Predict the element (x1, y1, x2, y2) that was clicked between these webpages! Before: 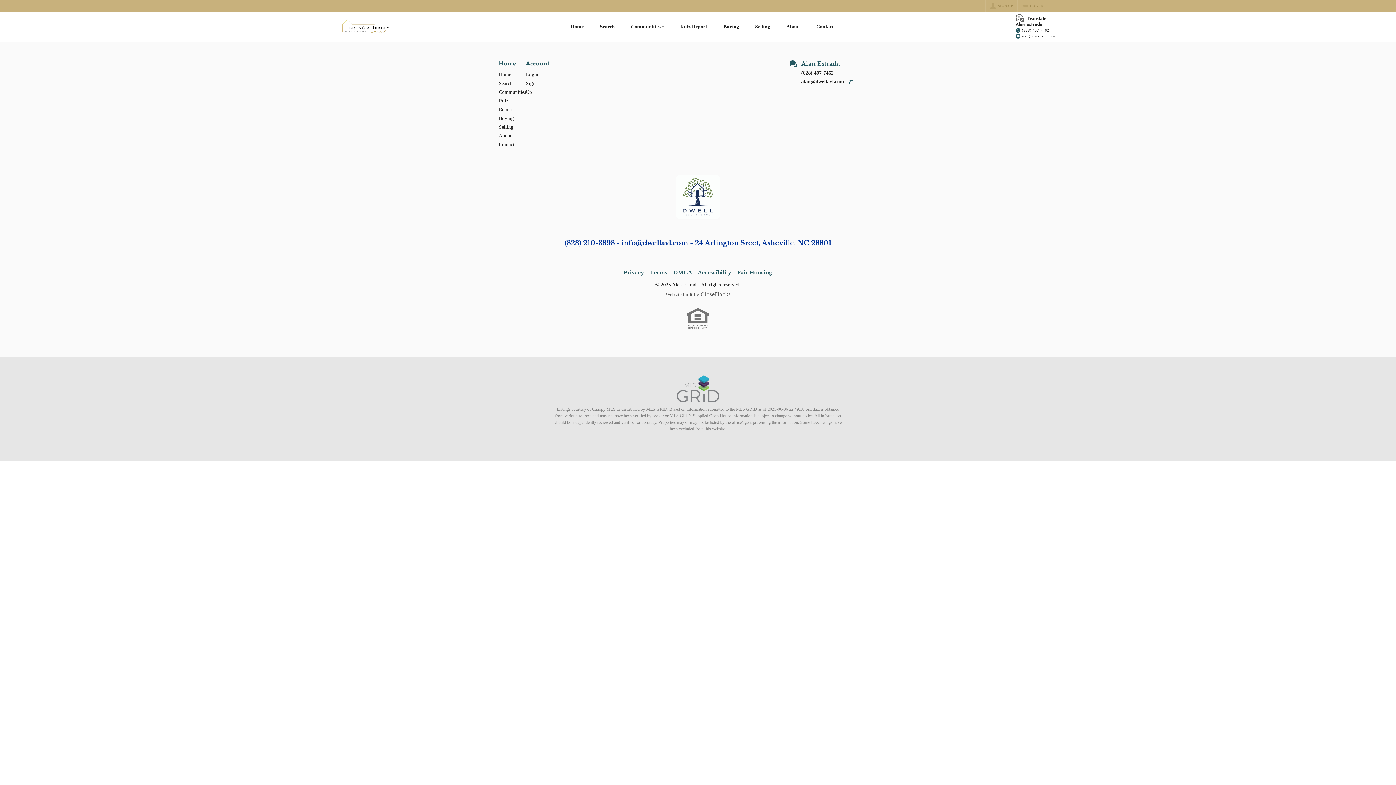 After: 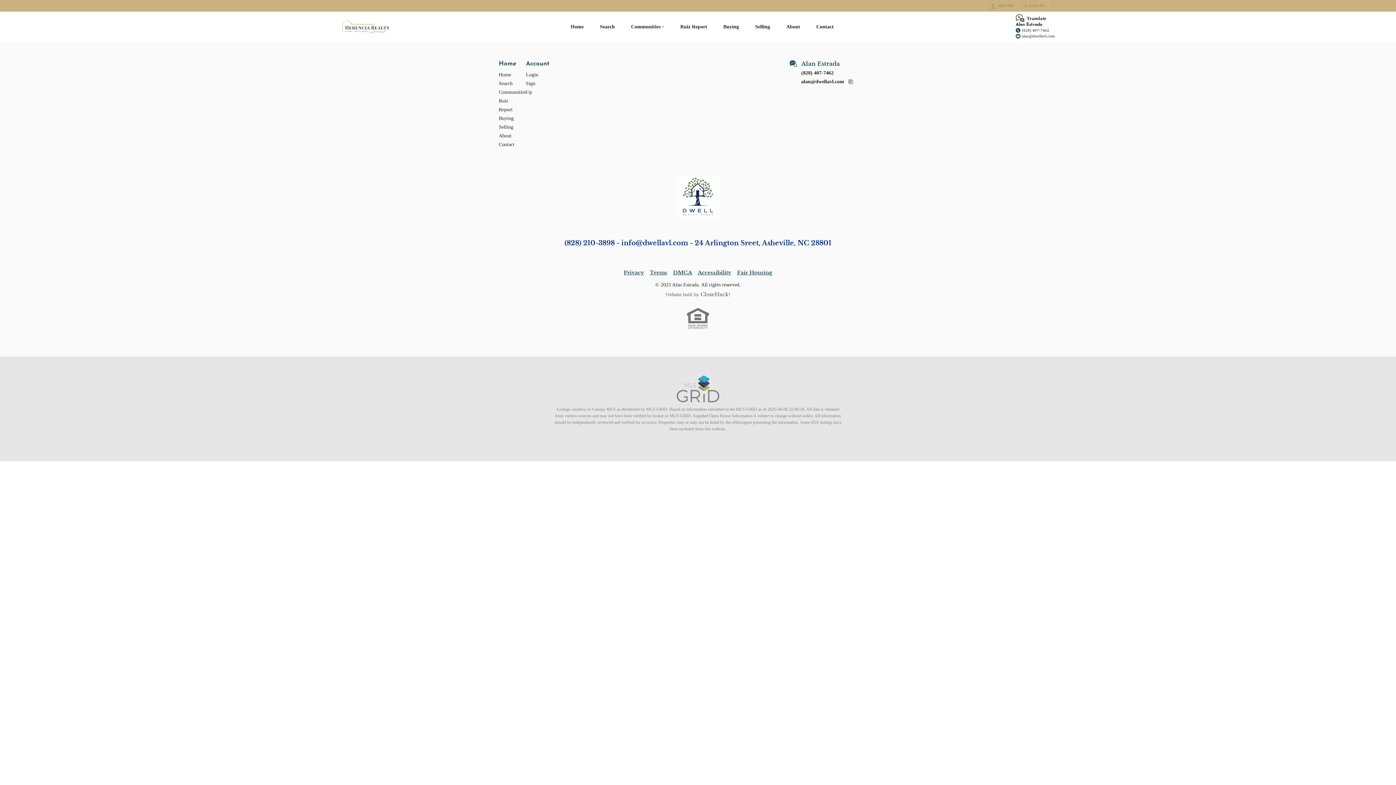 Action: bbox: (341, 18, 390, 34)